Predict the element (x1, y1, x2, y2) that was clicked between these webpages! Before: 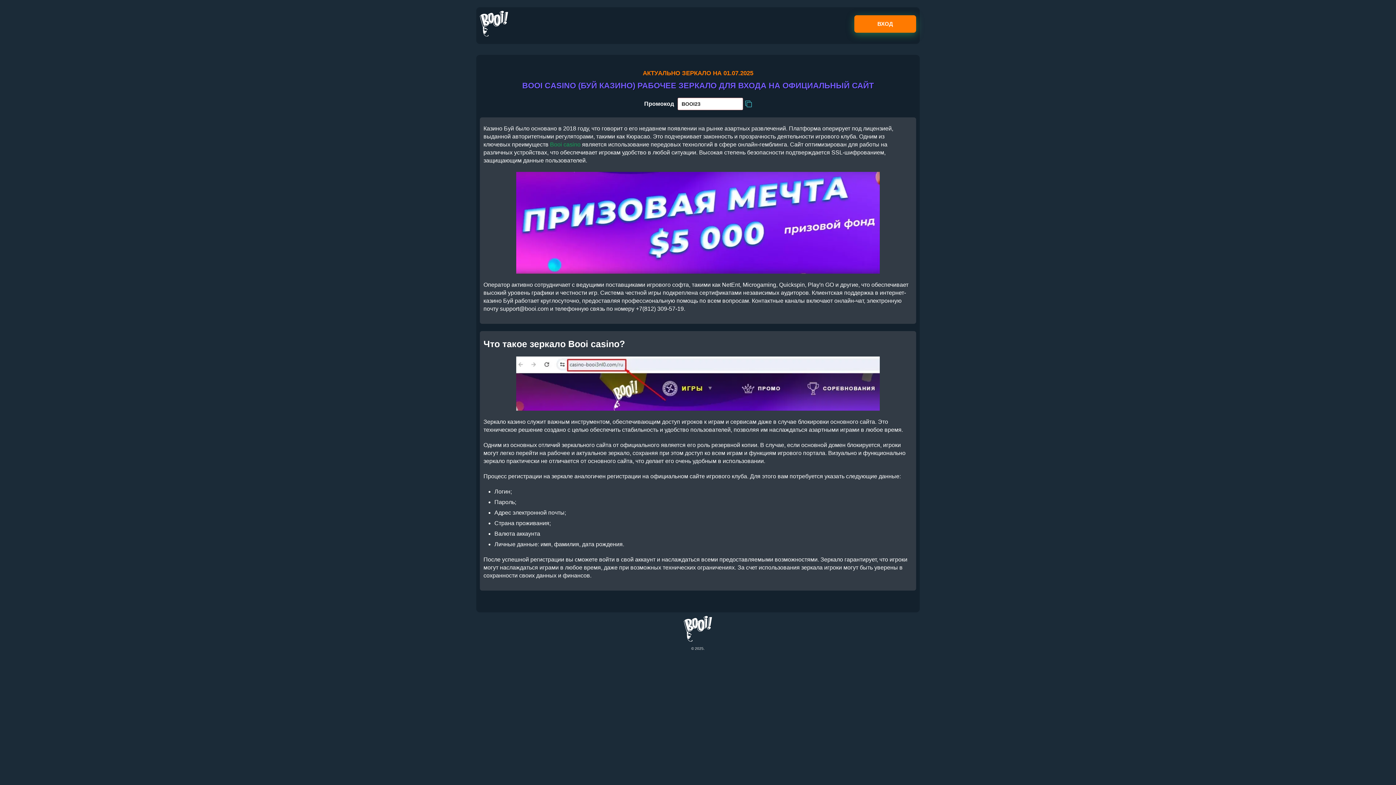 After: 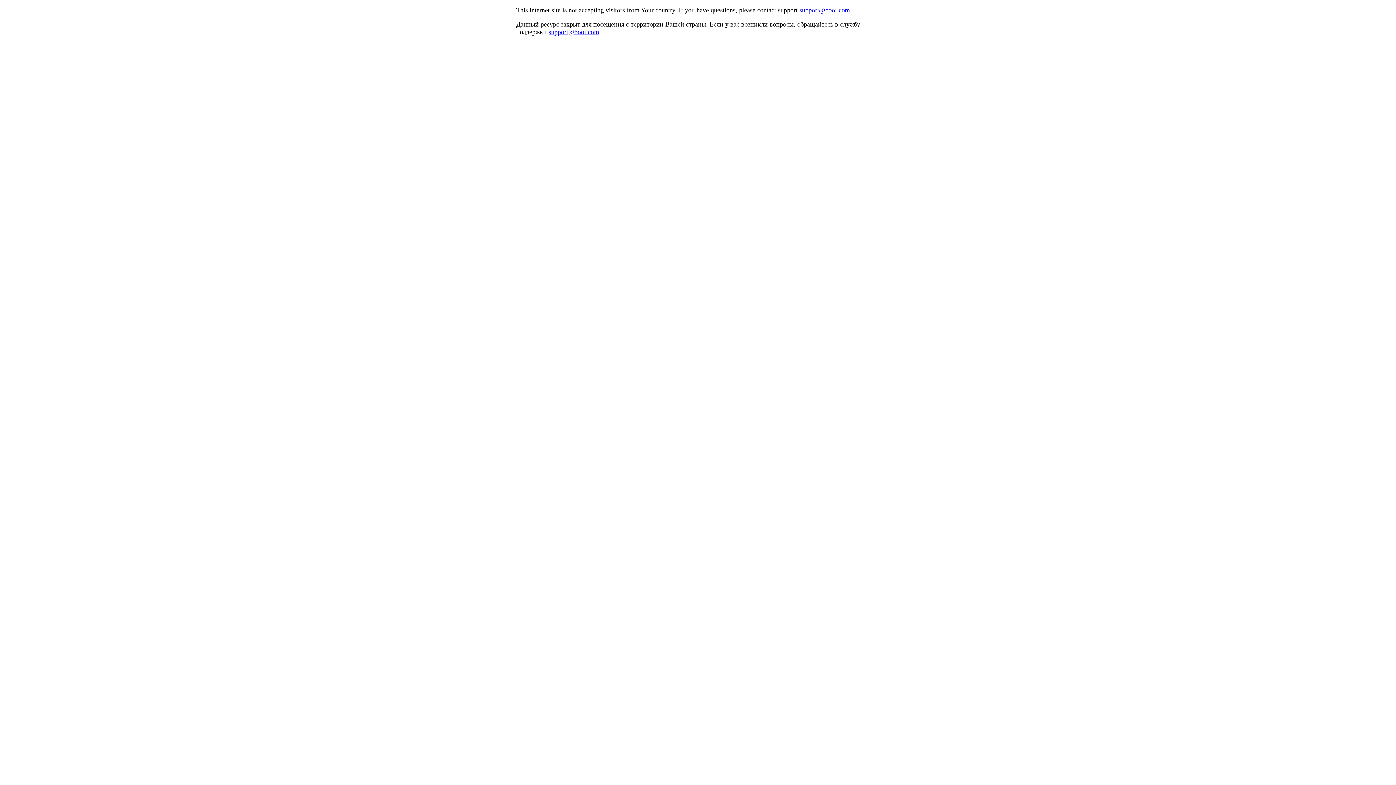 Action: label: ВХОД bbox: (854, 15, 916, 32)